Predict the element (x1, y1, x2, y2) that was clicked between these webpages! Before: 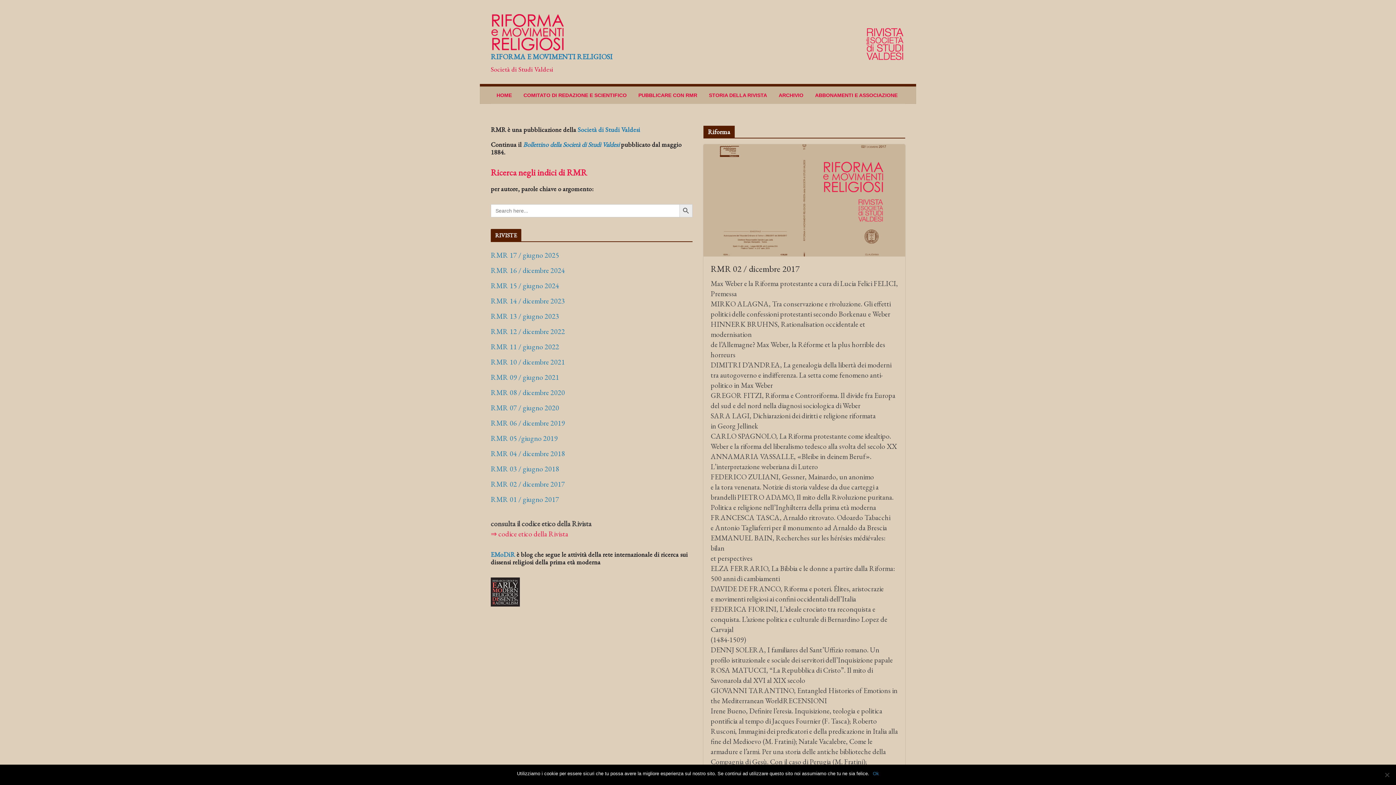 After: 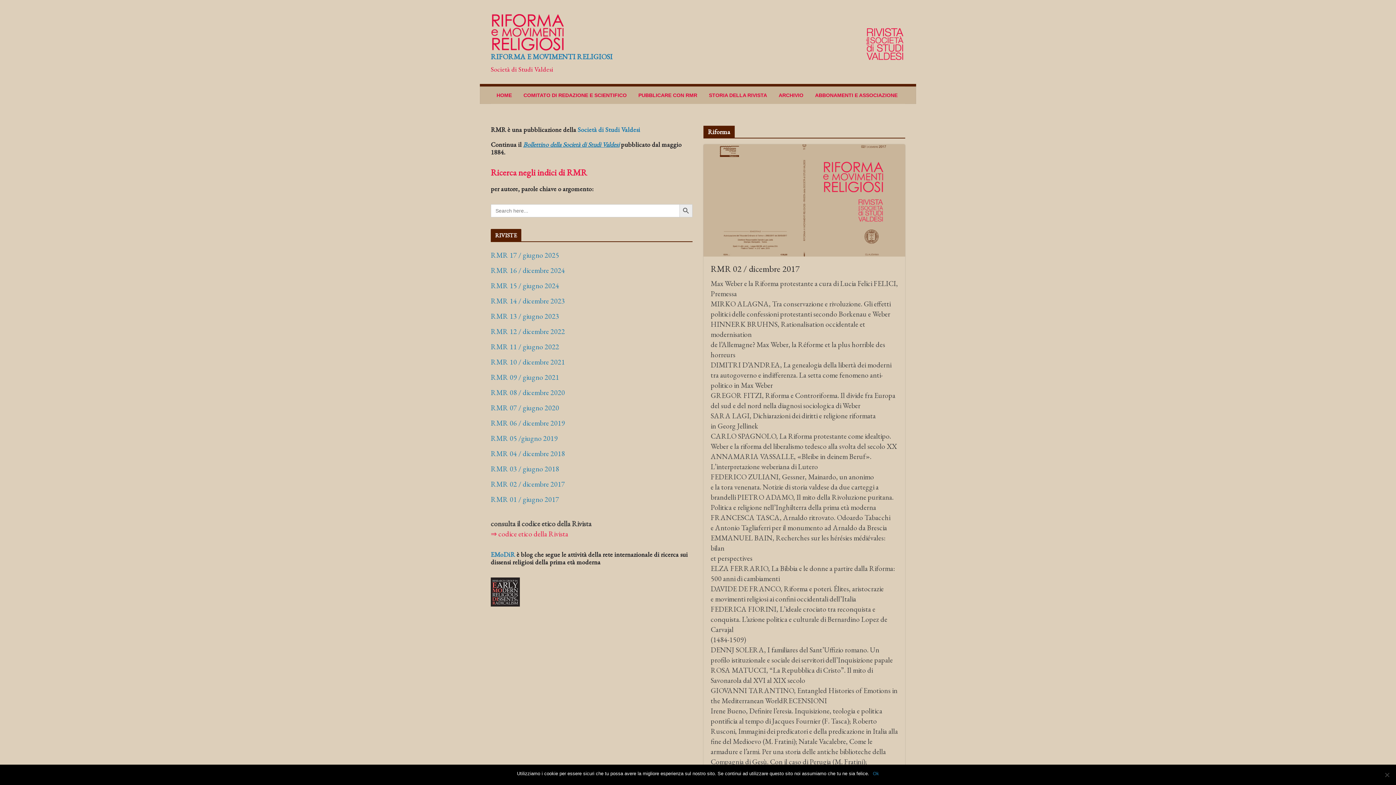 Action: label: Bollettino della Società di Studi Valdesi bbox: (523, 140, 619, 148)